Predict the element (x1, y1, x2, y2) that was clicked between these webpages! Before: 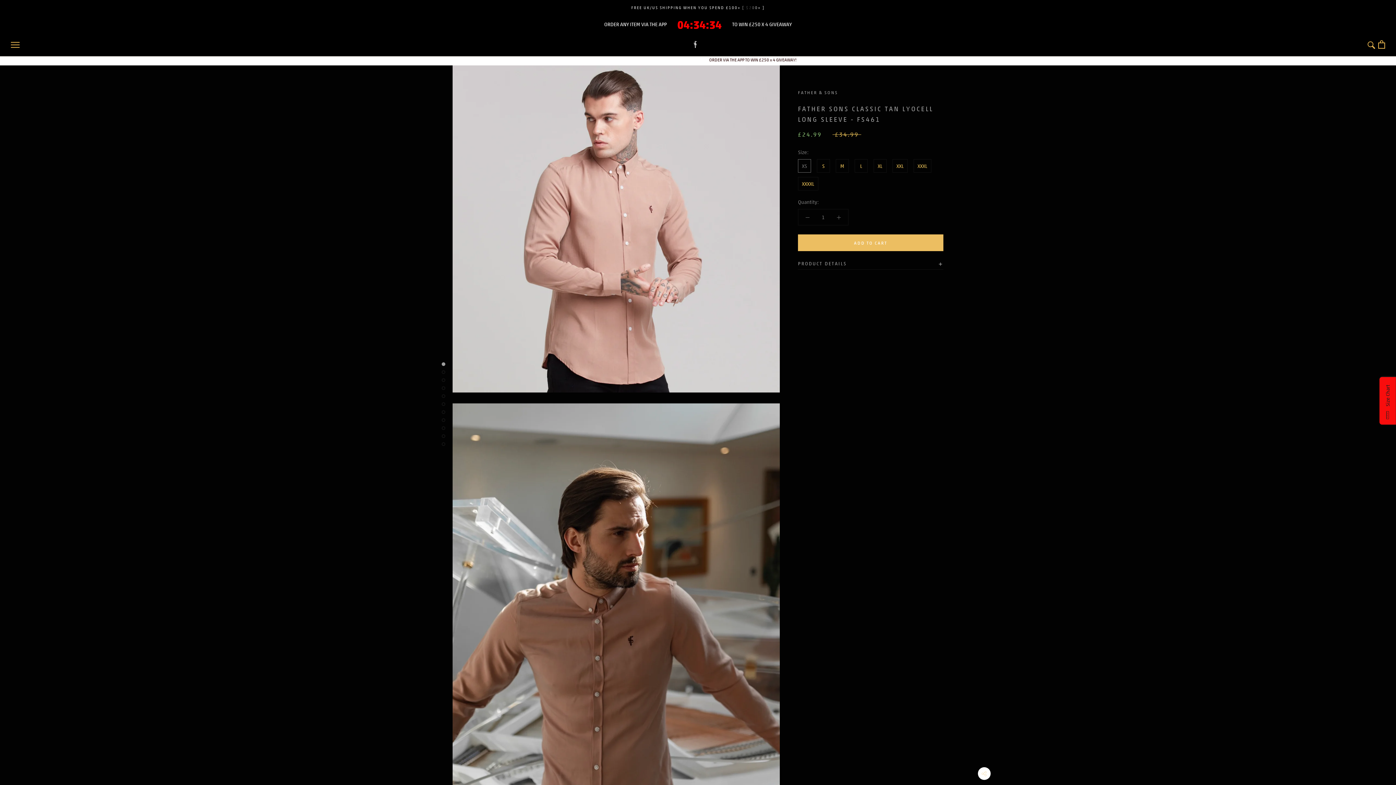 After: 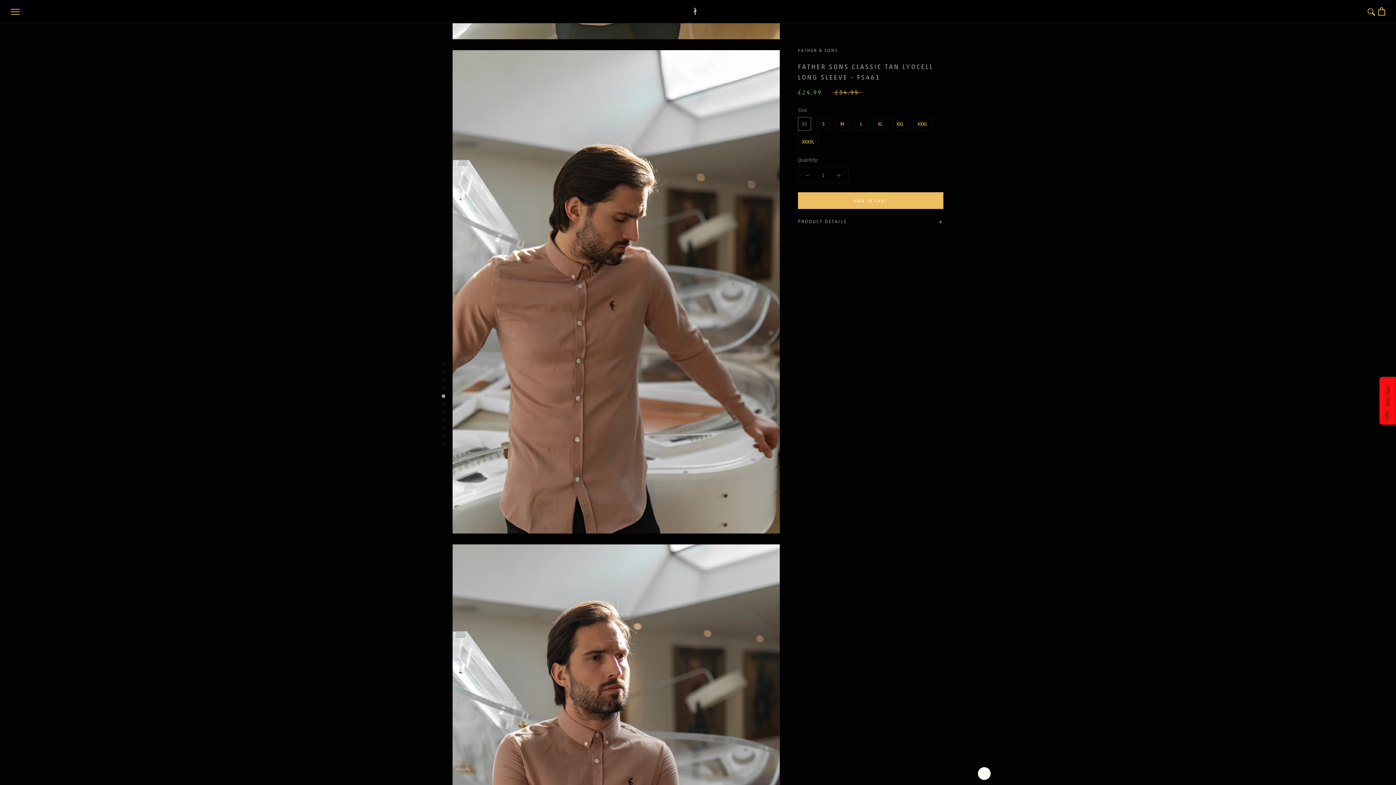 Action: bbox: (441, 394, 445, 398)